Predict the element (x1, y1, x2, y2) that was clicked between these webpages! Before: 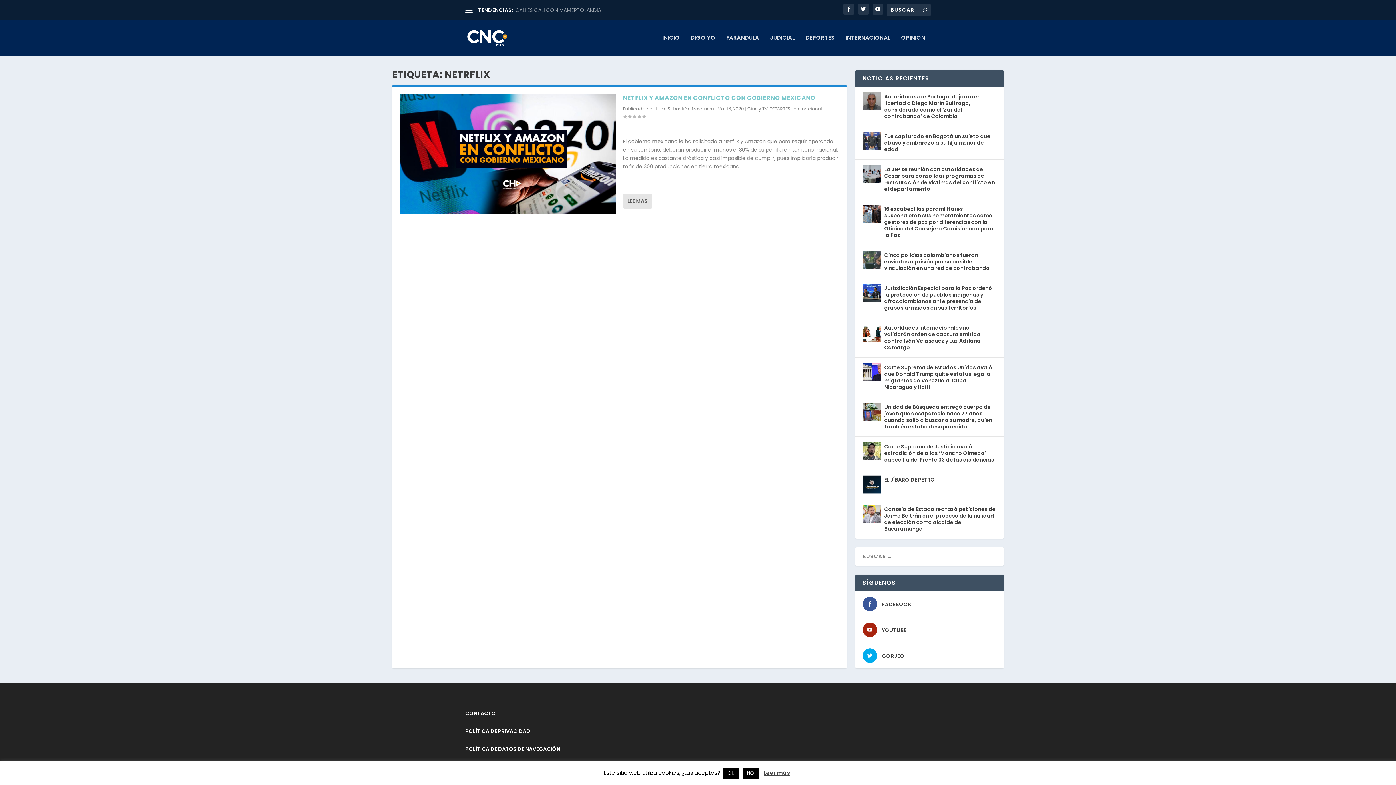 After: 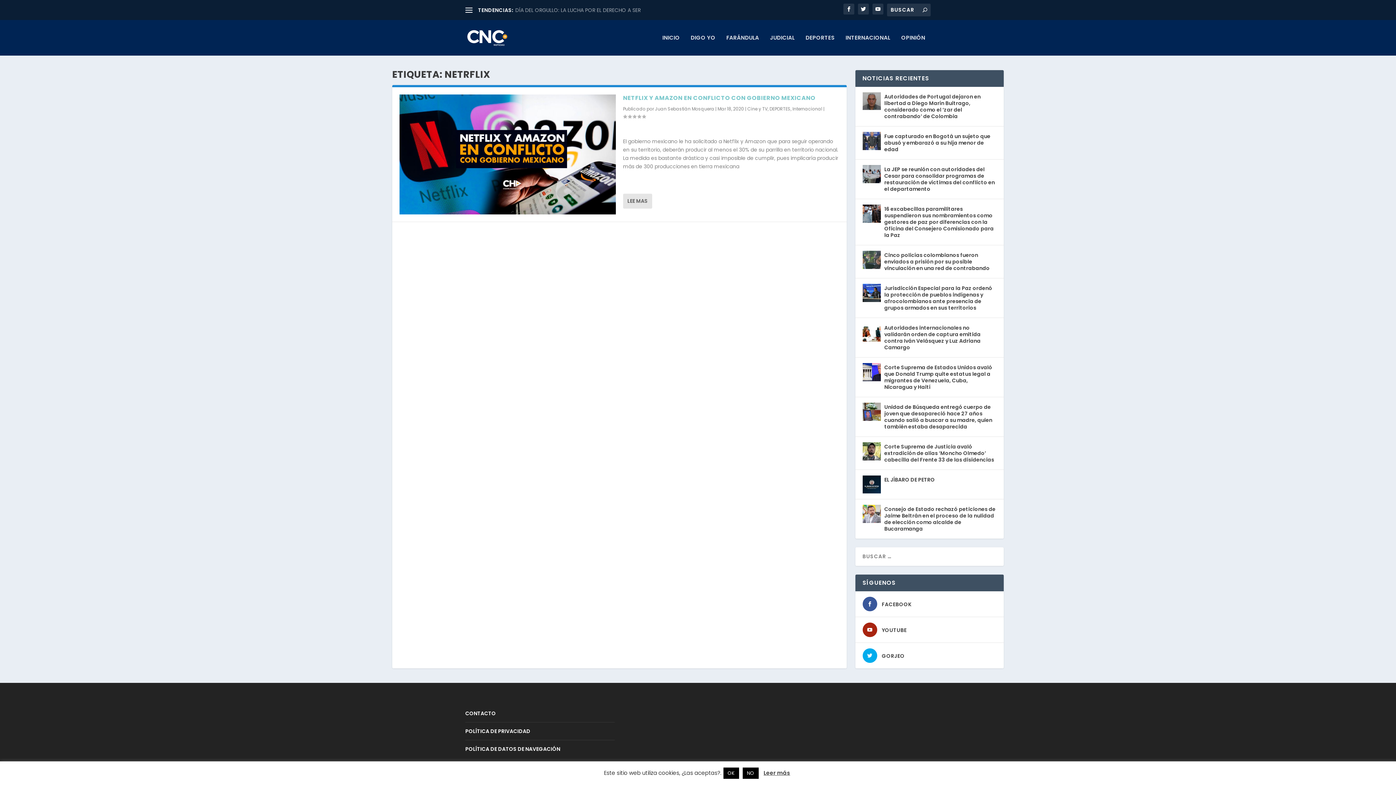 Action: bbox: (763, 769, 790, 777) label: Leer más